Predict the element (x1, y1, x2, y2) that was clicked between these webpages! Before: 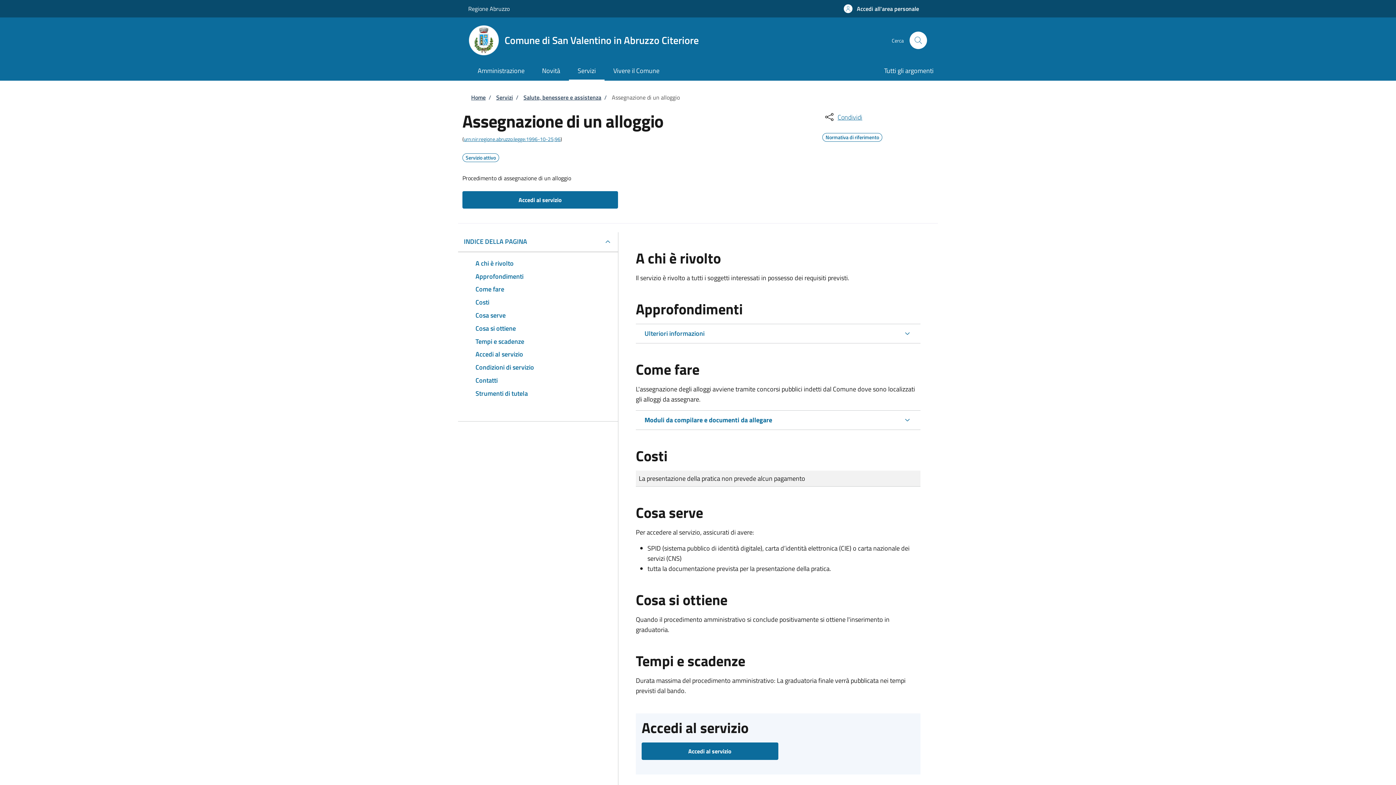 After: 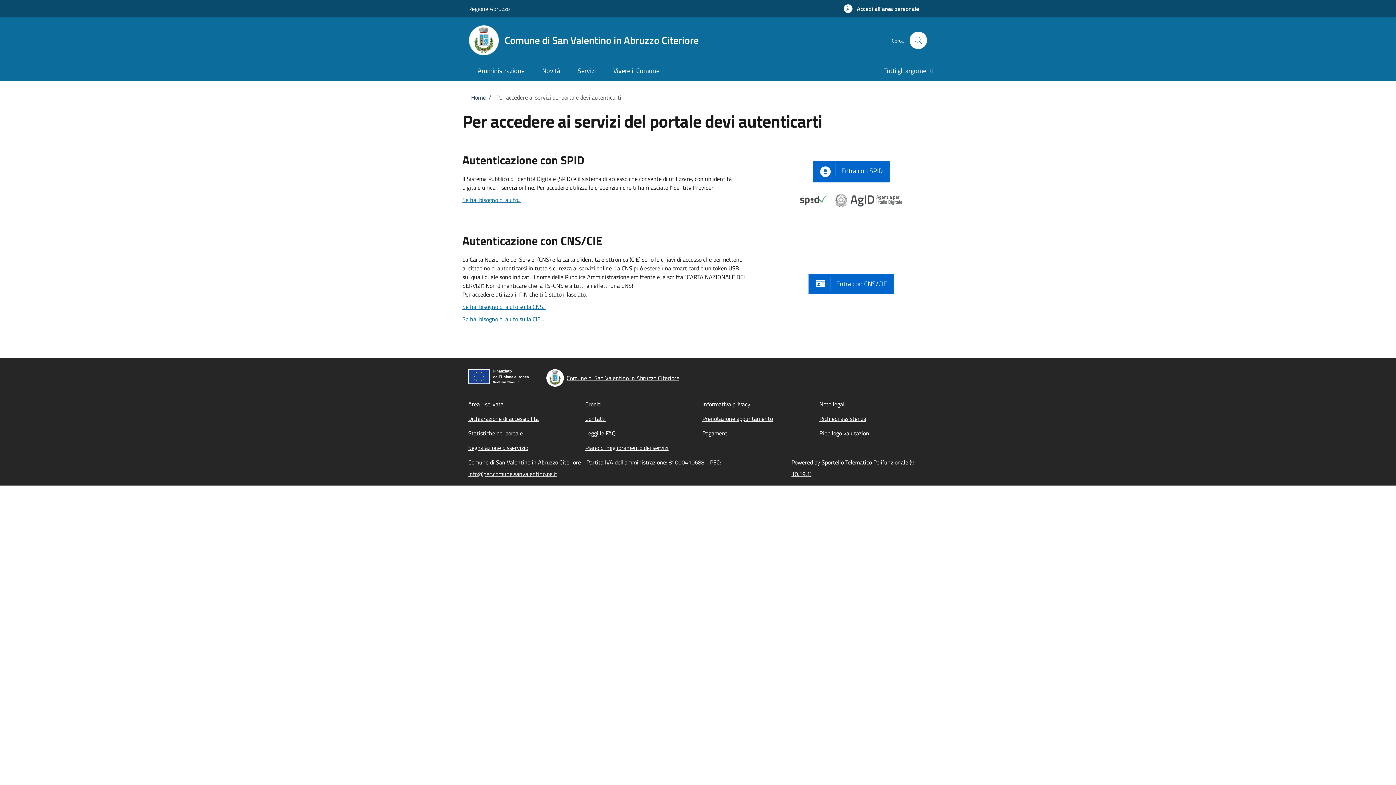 Action: bbox: (462, 191, 618, 208) label: Accedi al servizio